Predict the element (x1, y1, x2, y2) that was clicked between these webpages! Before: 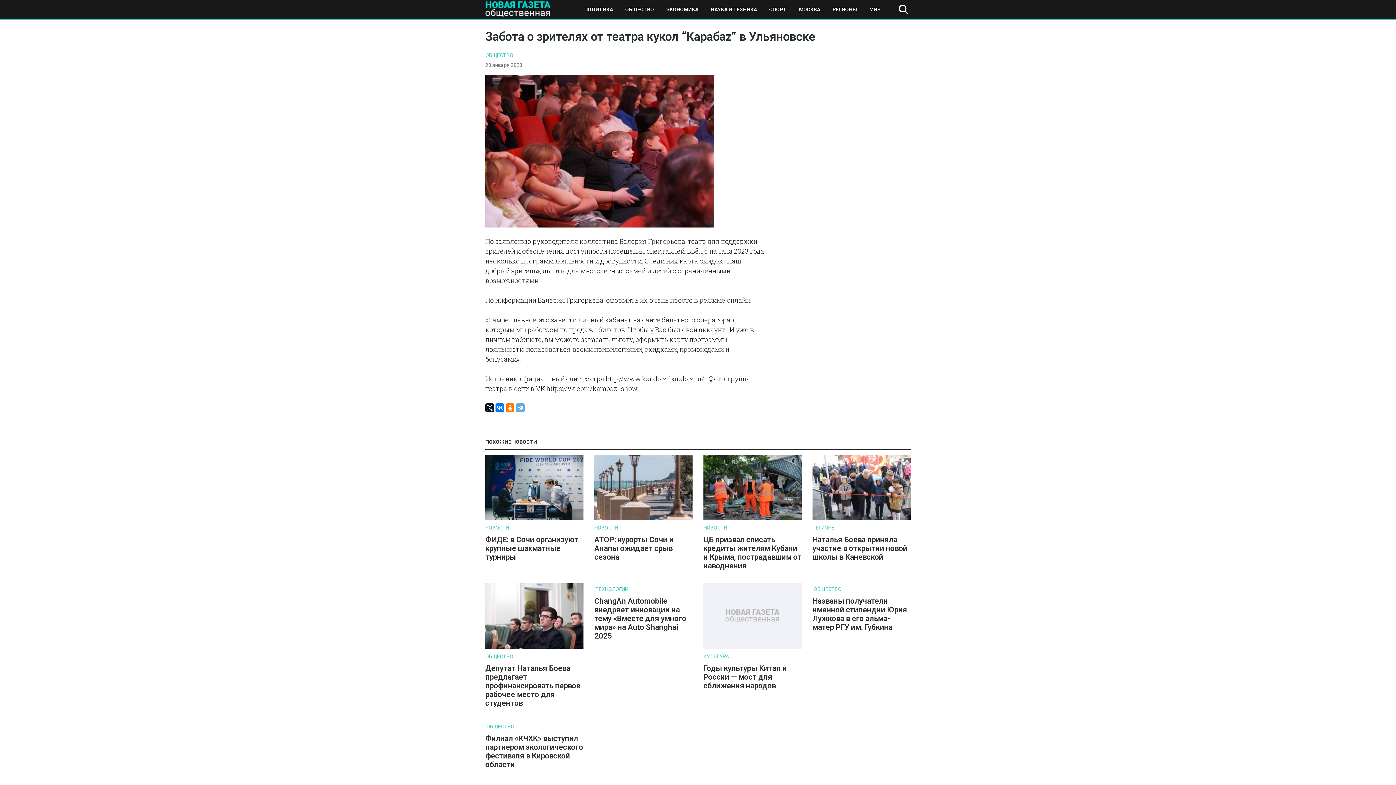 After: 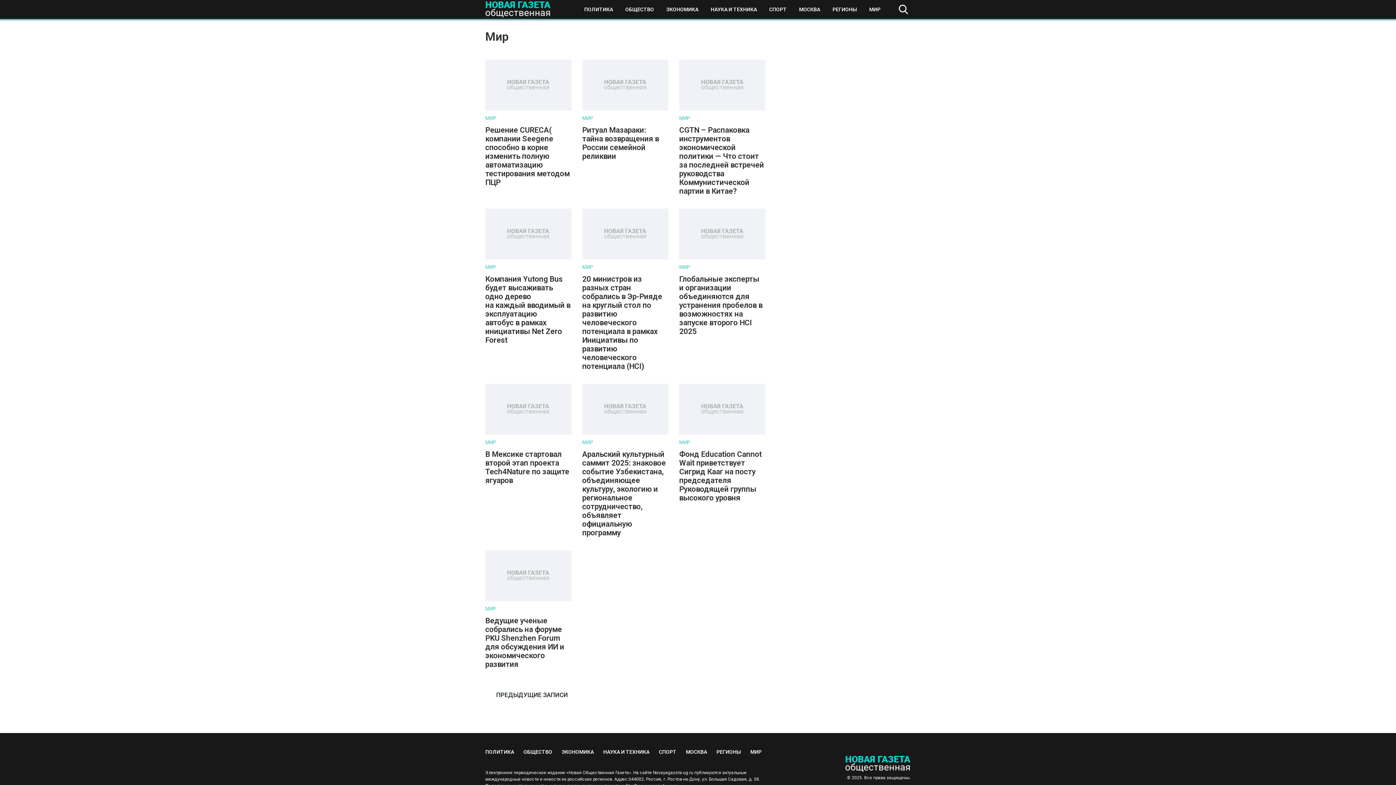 Action: bbox: (865, 4, 884, 14) label: МИР